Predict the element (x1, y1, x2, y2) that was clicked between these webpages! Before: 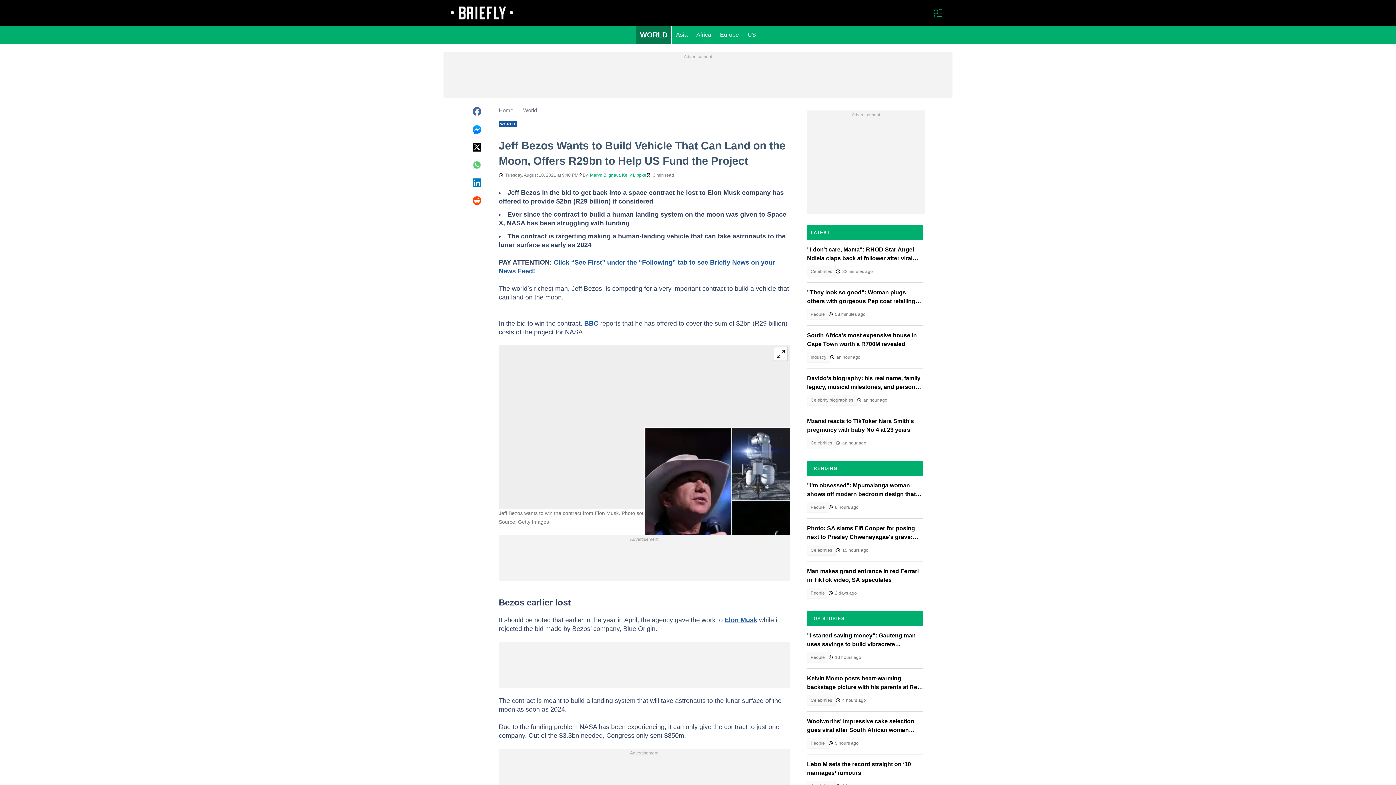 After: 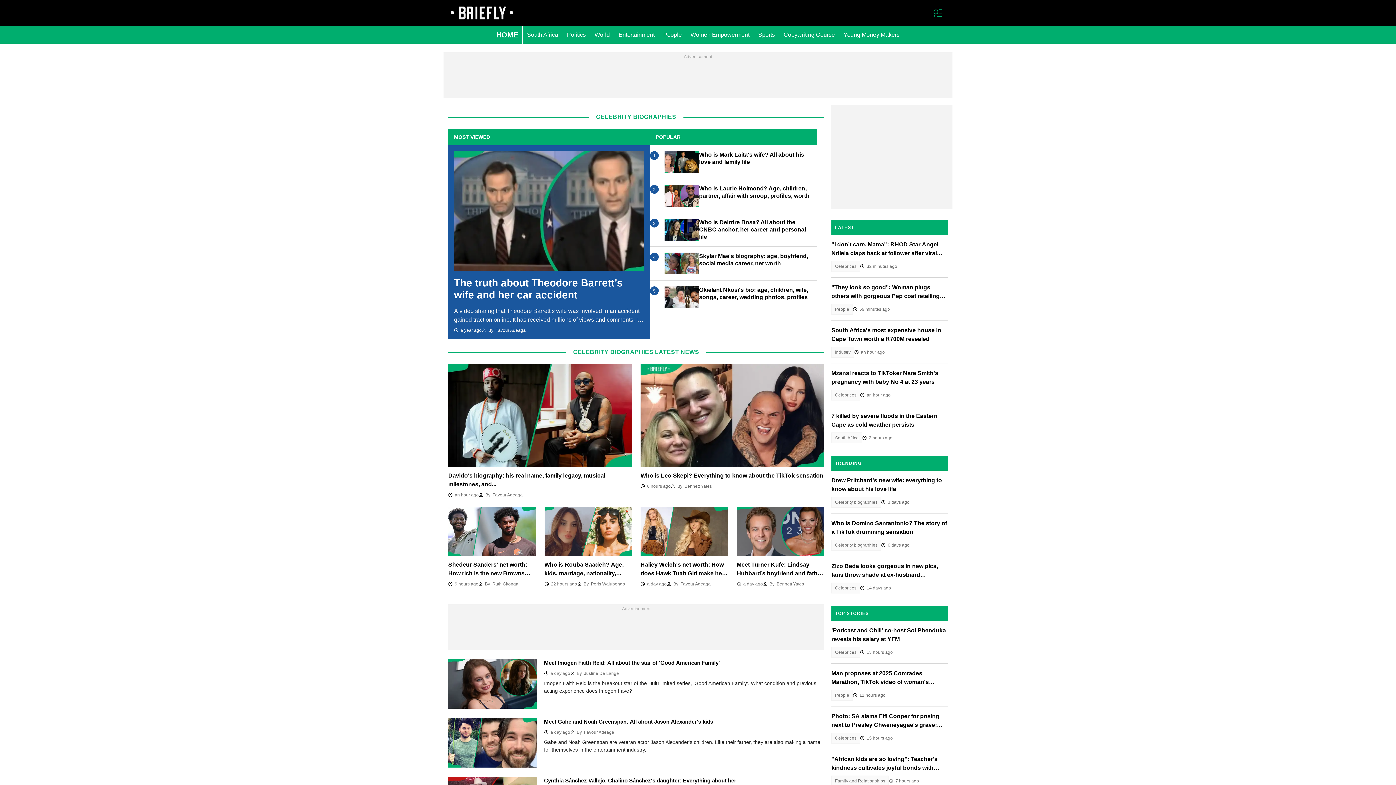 Action: label: Celebrity biographies bbox: (807, 394, 857, 405)